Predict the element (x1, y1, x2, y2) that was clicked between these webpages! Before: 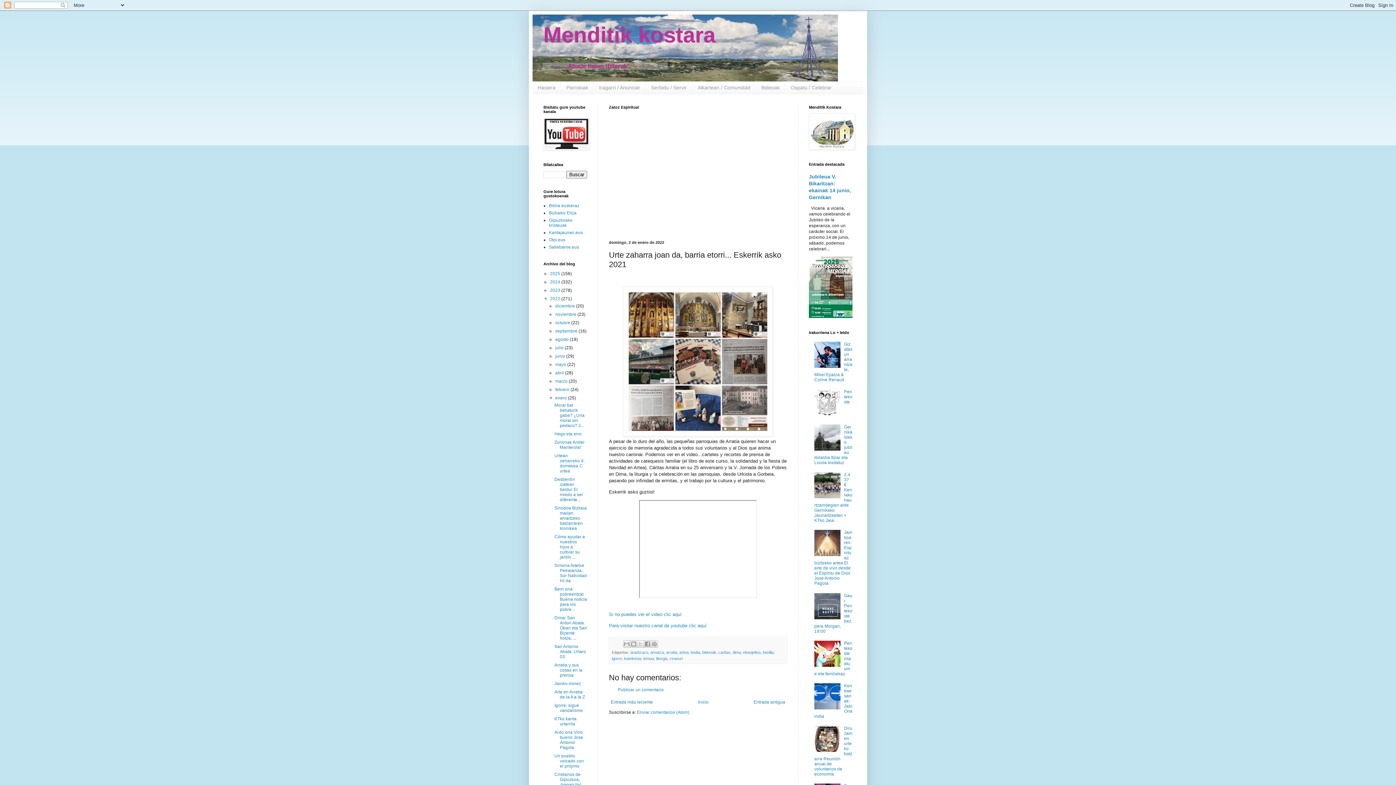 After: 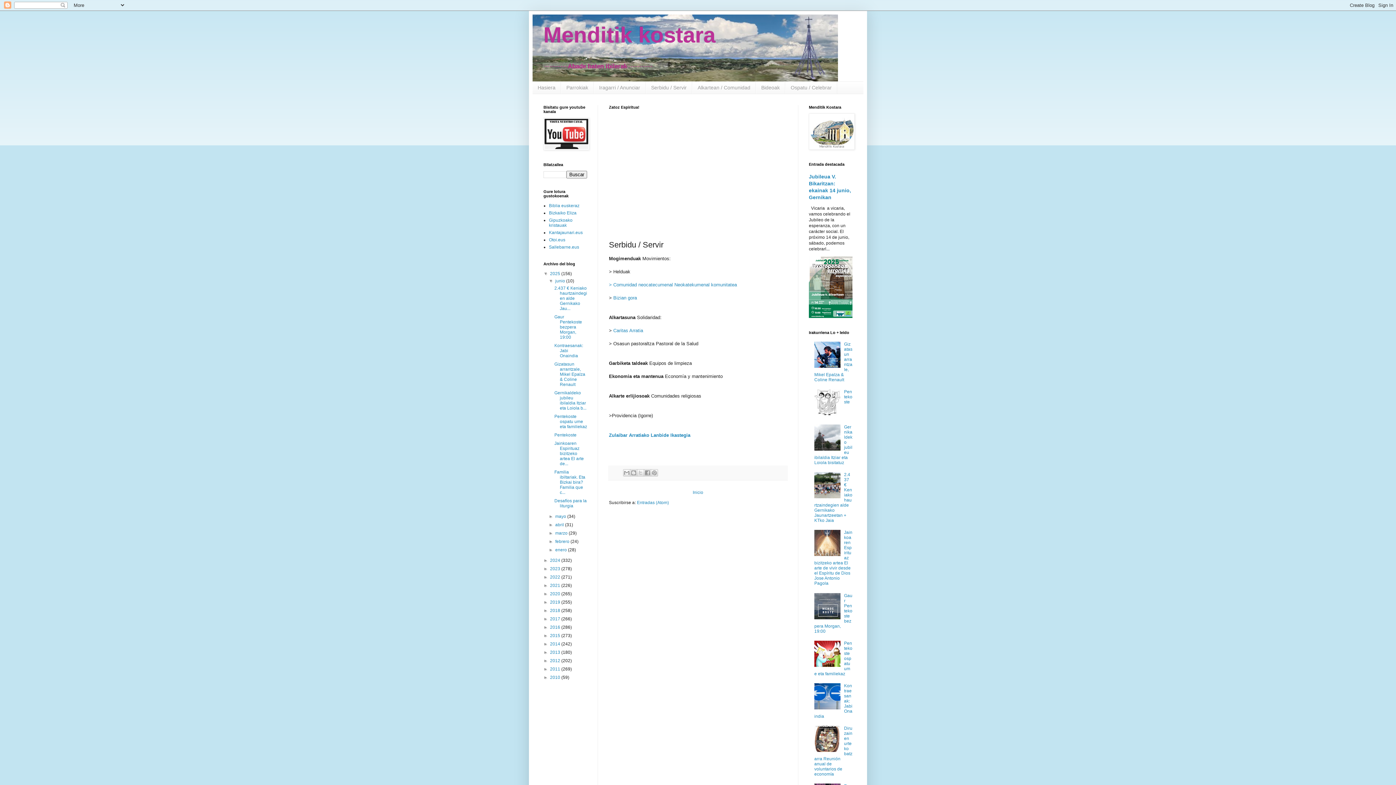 Action: bbox: (645, 81, 692, 93) label: Serbidu / Servir